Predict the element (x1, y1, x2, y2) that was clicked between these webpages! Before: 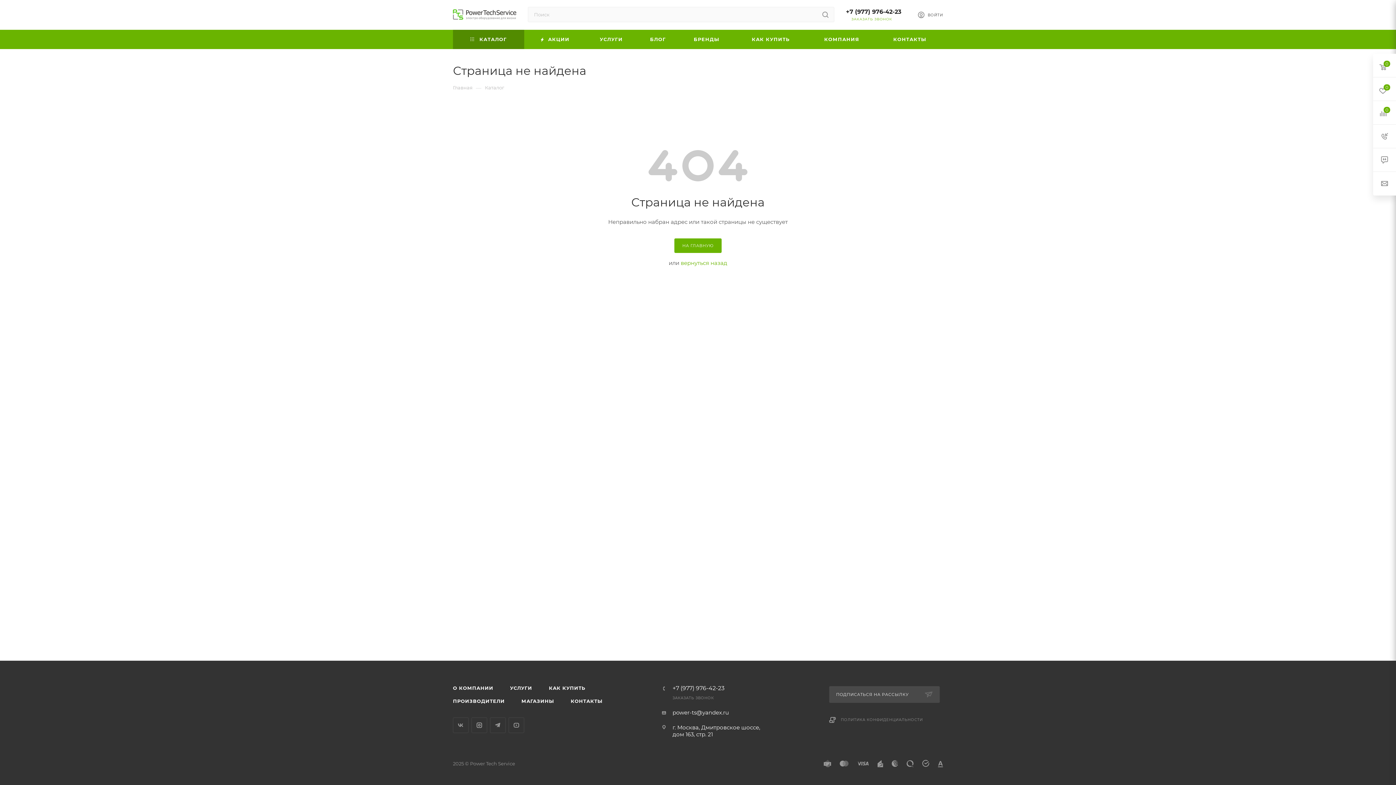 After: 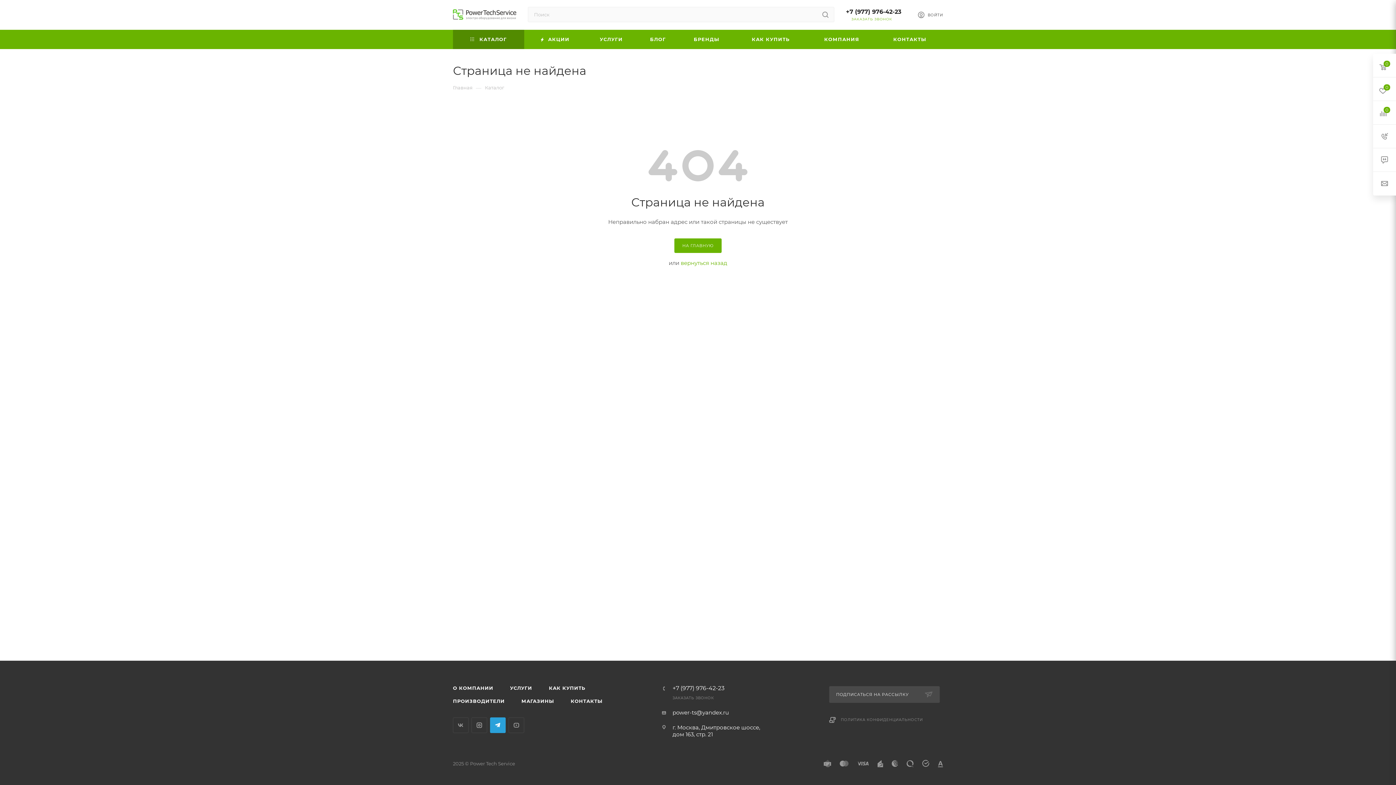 Action: bbox: (490, 717, 505, 733) label: Telegram